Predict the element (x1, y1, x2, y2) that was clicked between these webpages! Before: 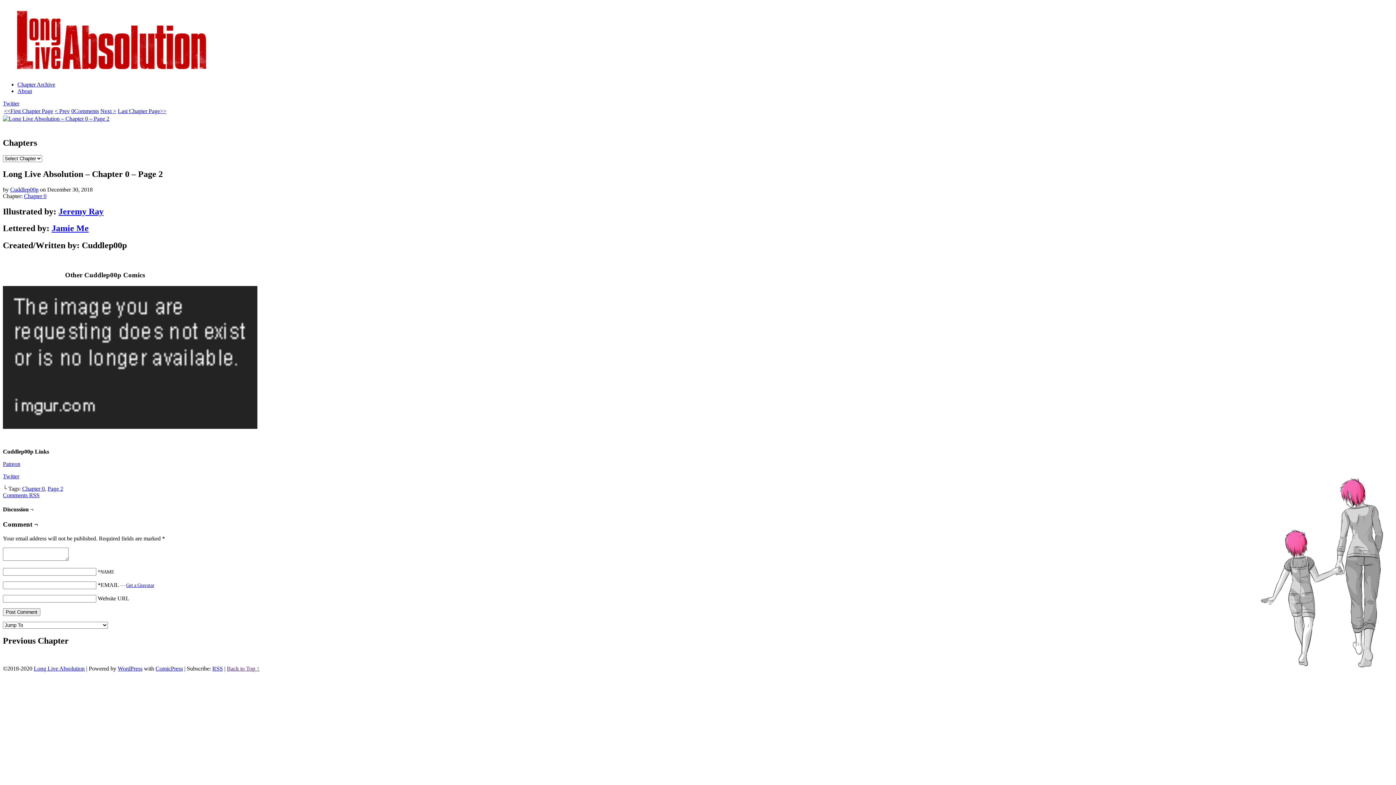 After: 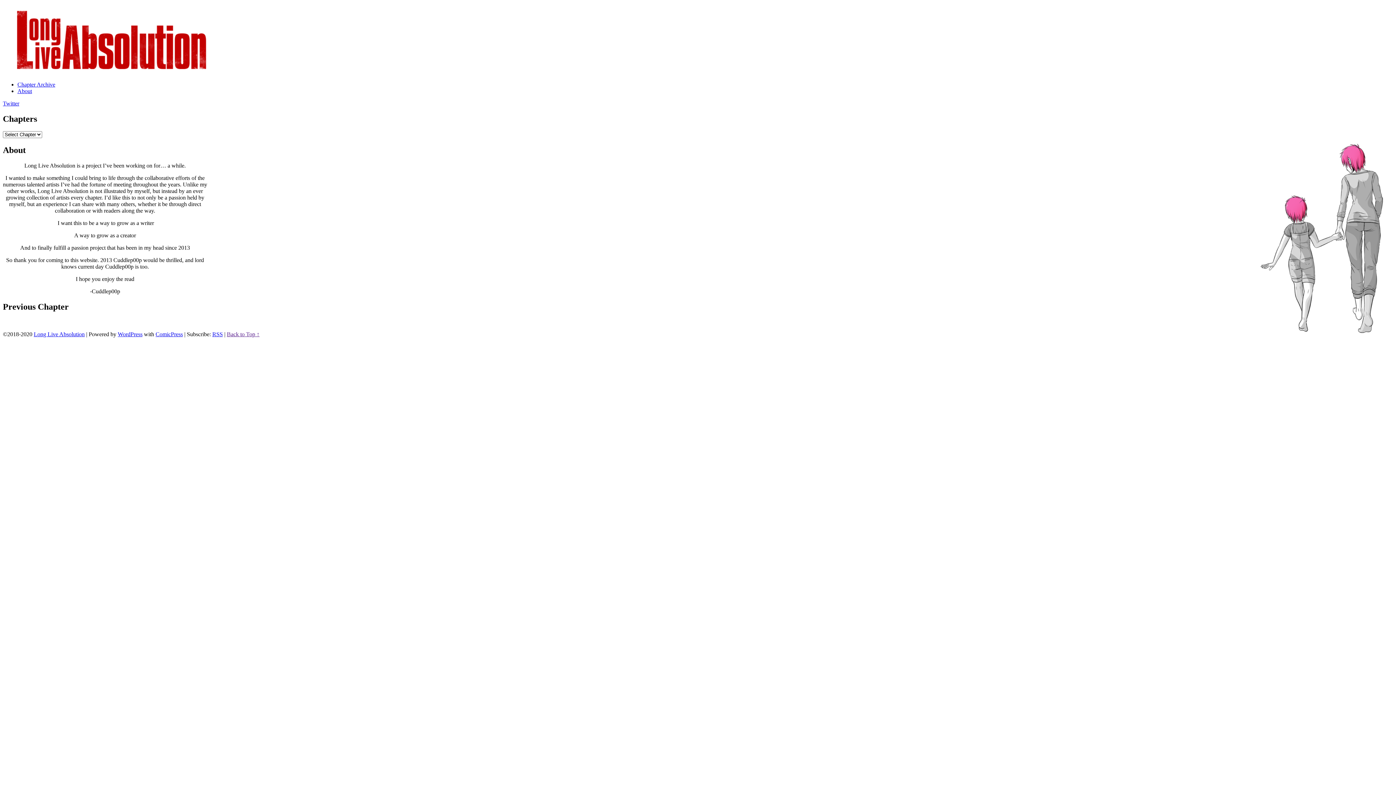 Action: bbox: (17, 88, 32, 94) label: About